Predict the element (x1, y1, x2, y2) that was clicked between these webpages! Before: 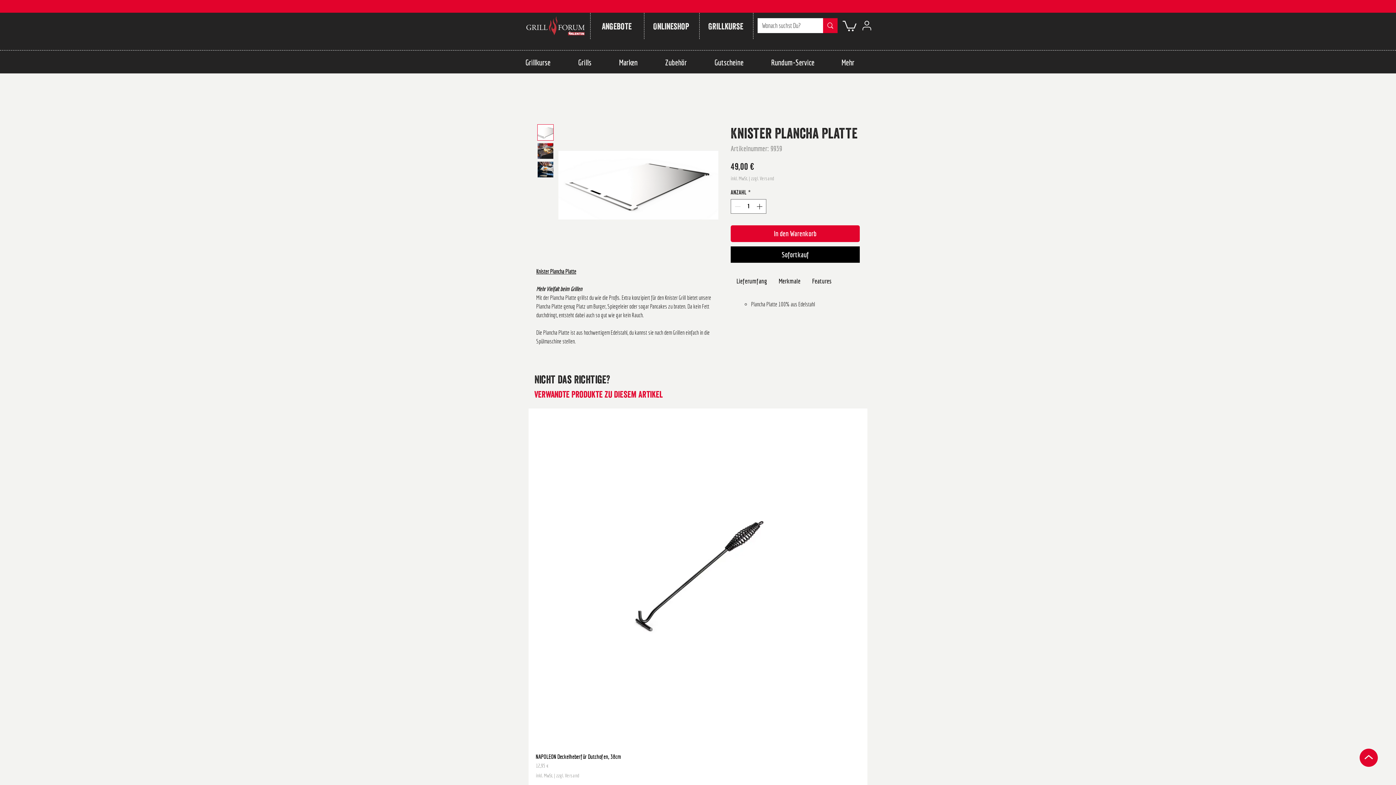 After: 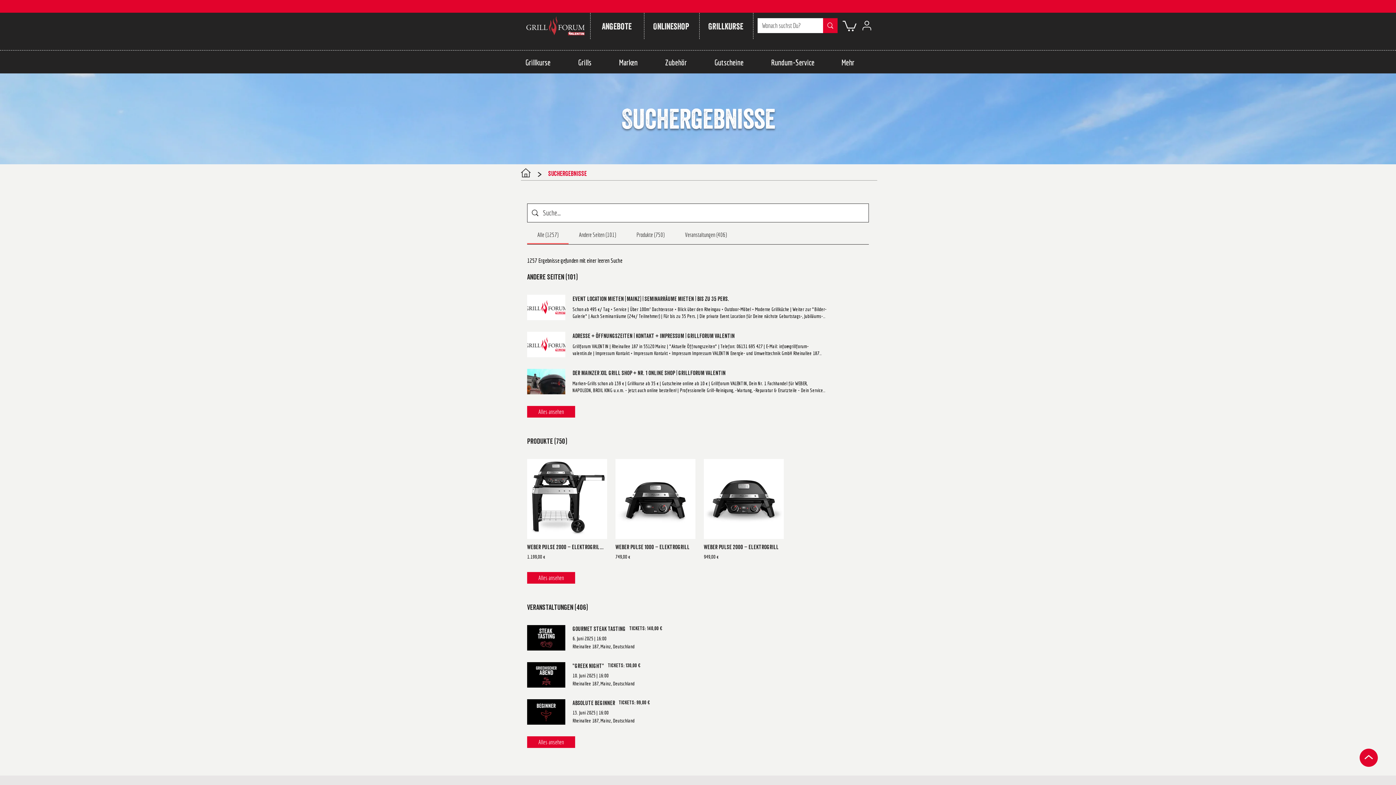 Action: label: Wonach suchst Du? bbox: (823, 18, 837, 33)